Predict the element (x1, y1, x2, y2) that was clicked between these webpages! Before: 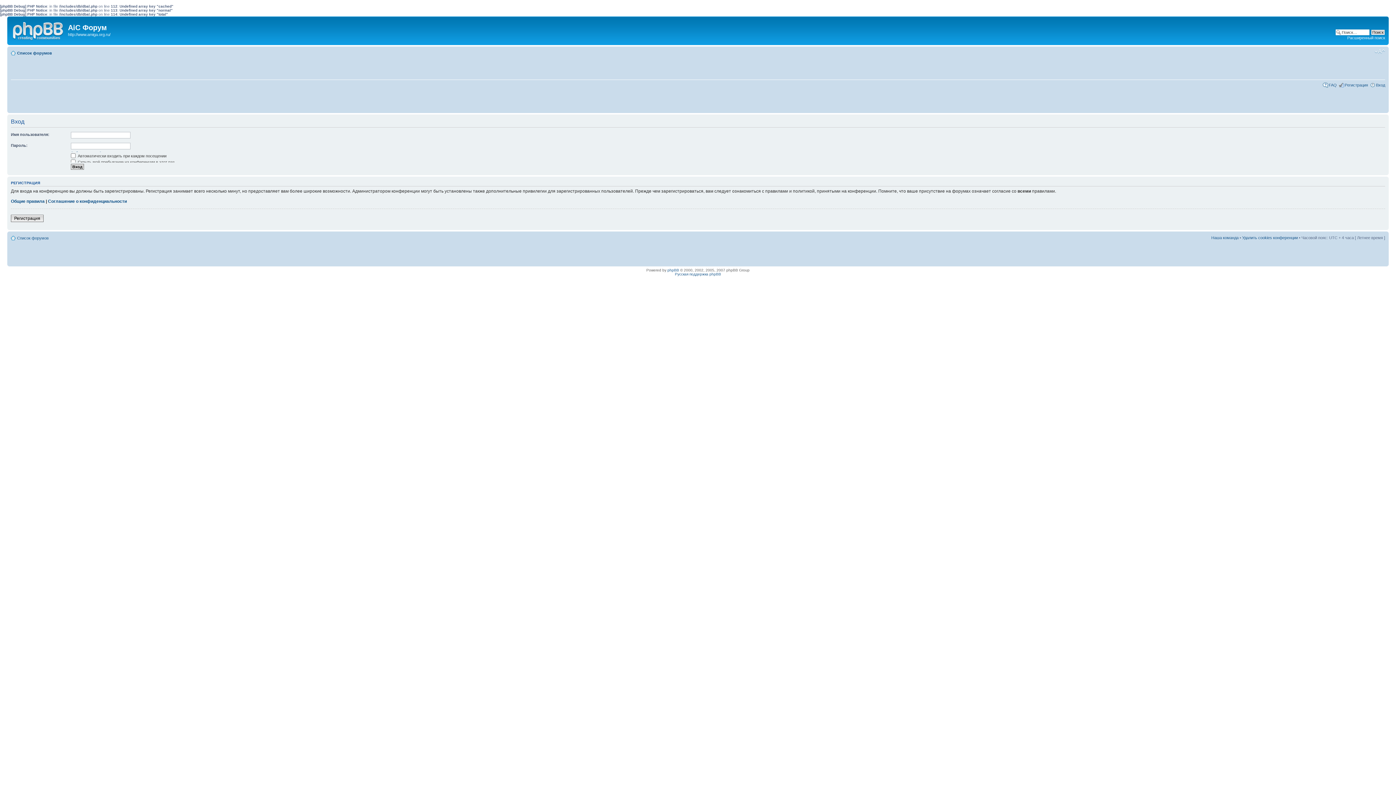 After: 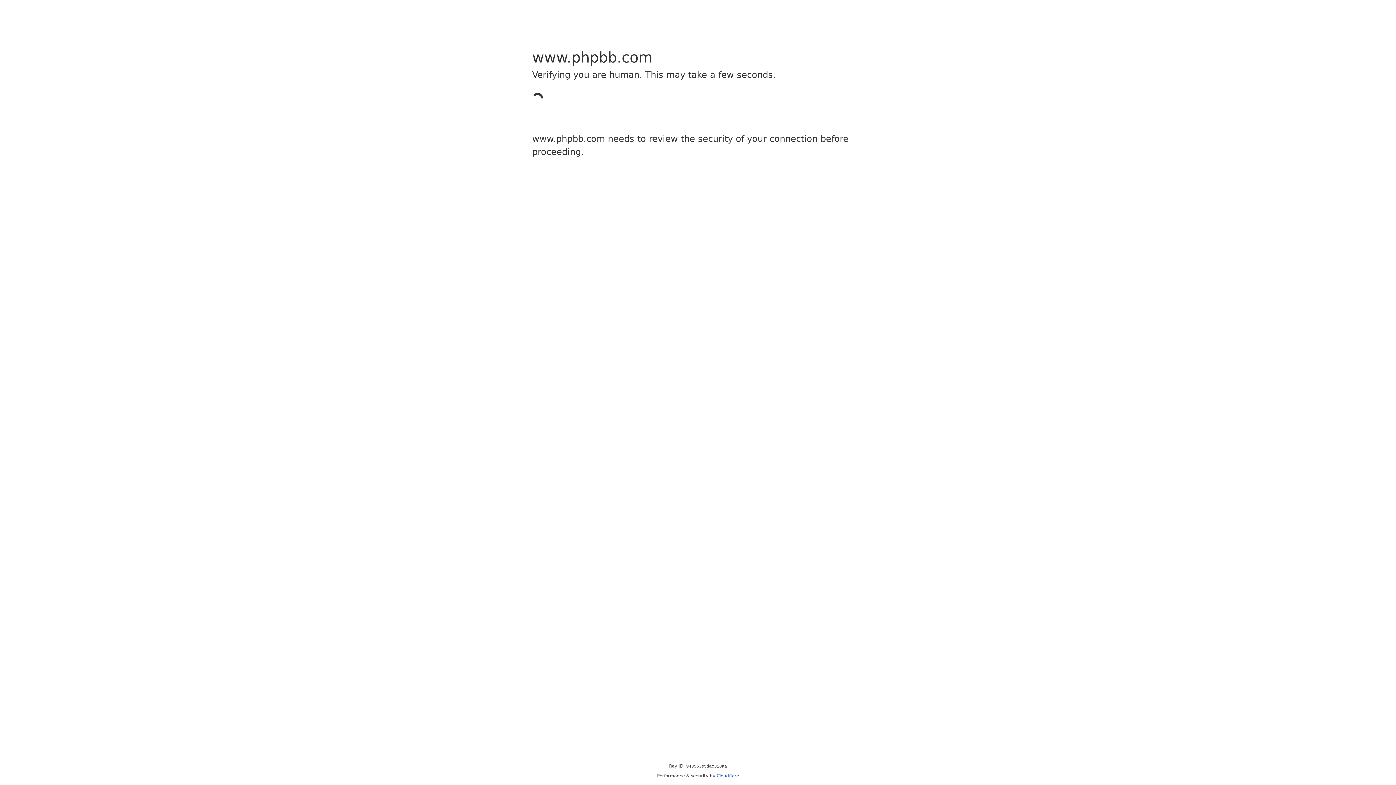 Action: bbox: (667, 268, 679, 272) label: phpBB